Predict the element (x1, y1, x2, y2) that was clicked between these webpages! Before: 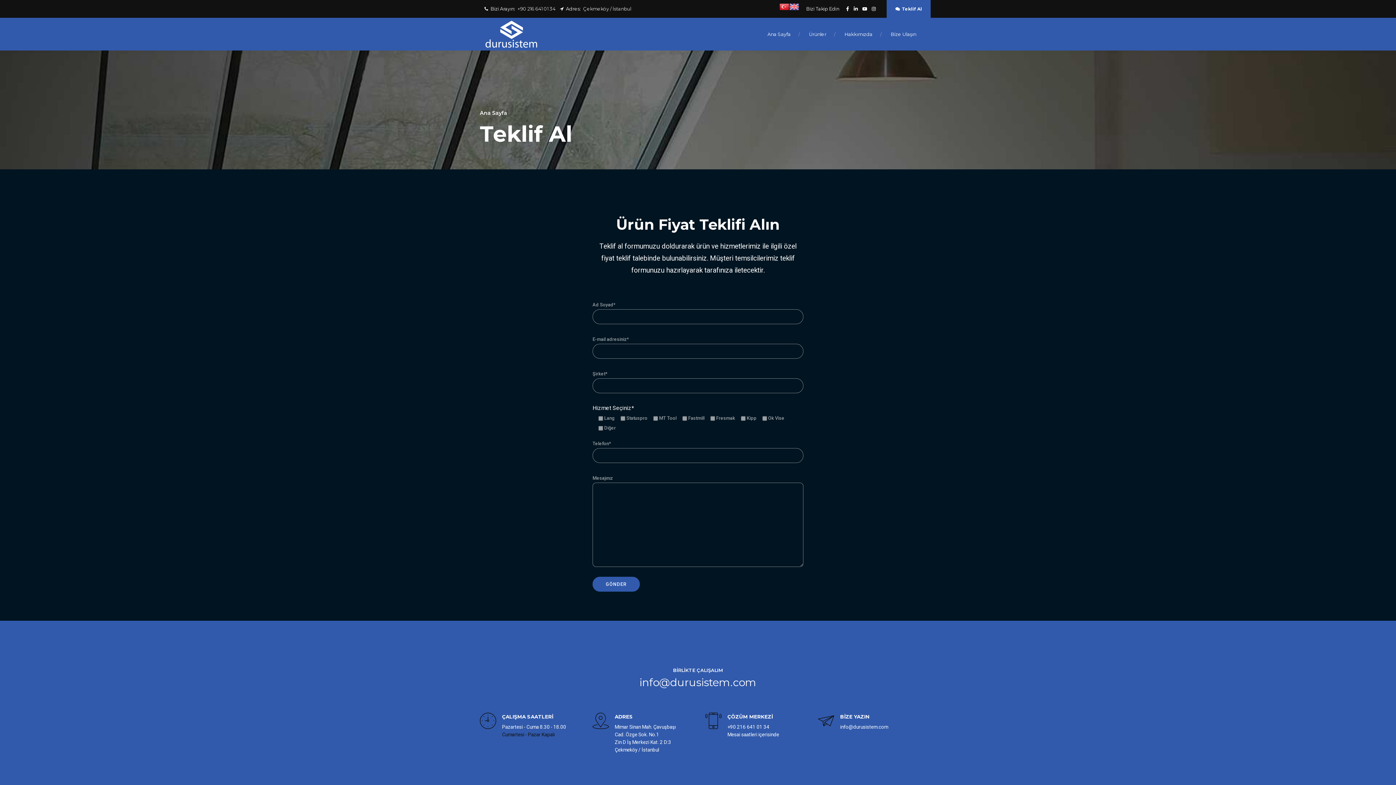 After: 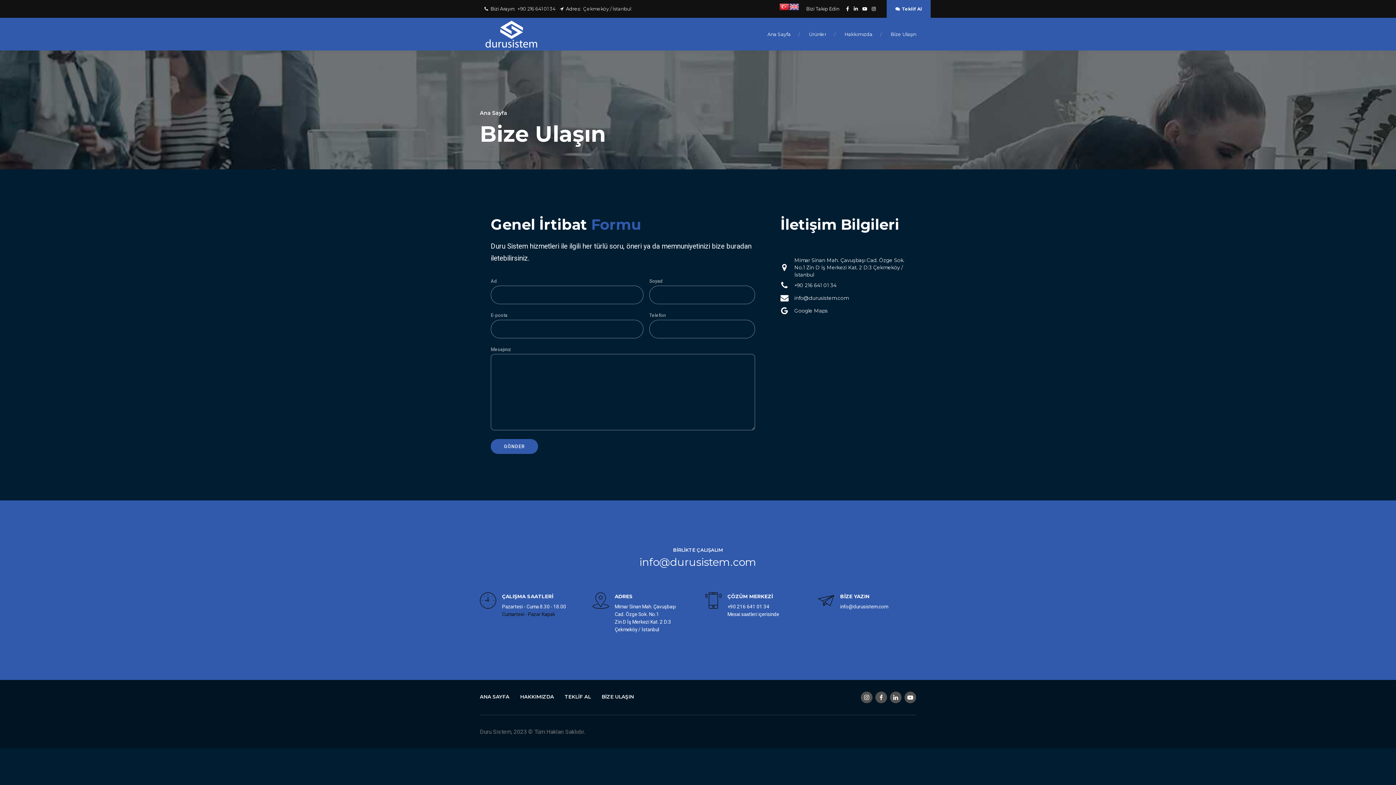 Action: label: Bize Ulaşın bbox: (890, 17, 916, 50)